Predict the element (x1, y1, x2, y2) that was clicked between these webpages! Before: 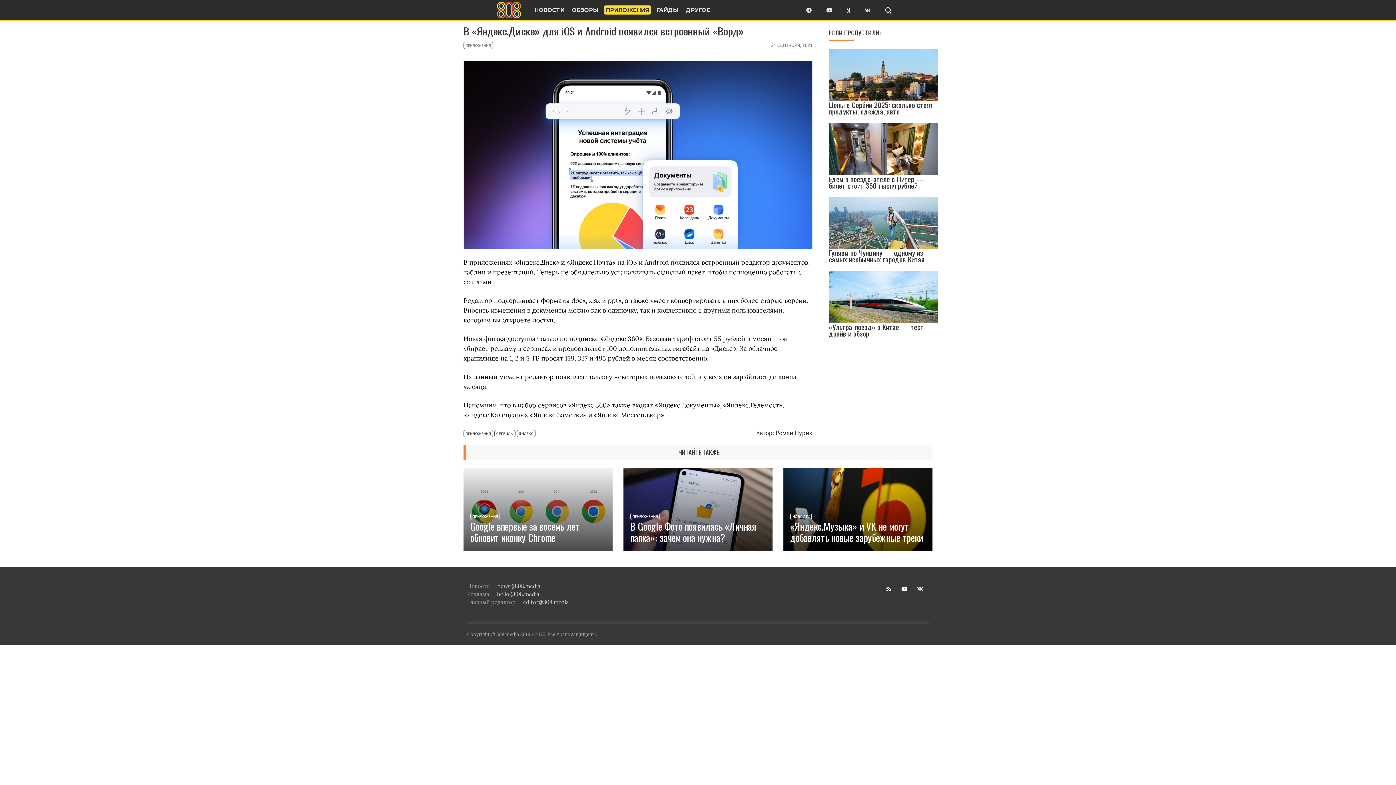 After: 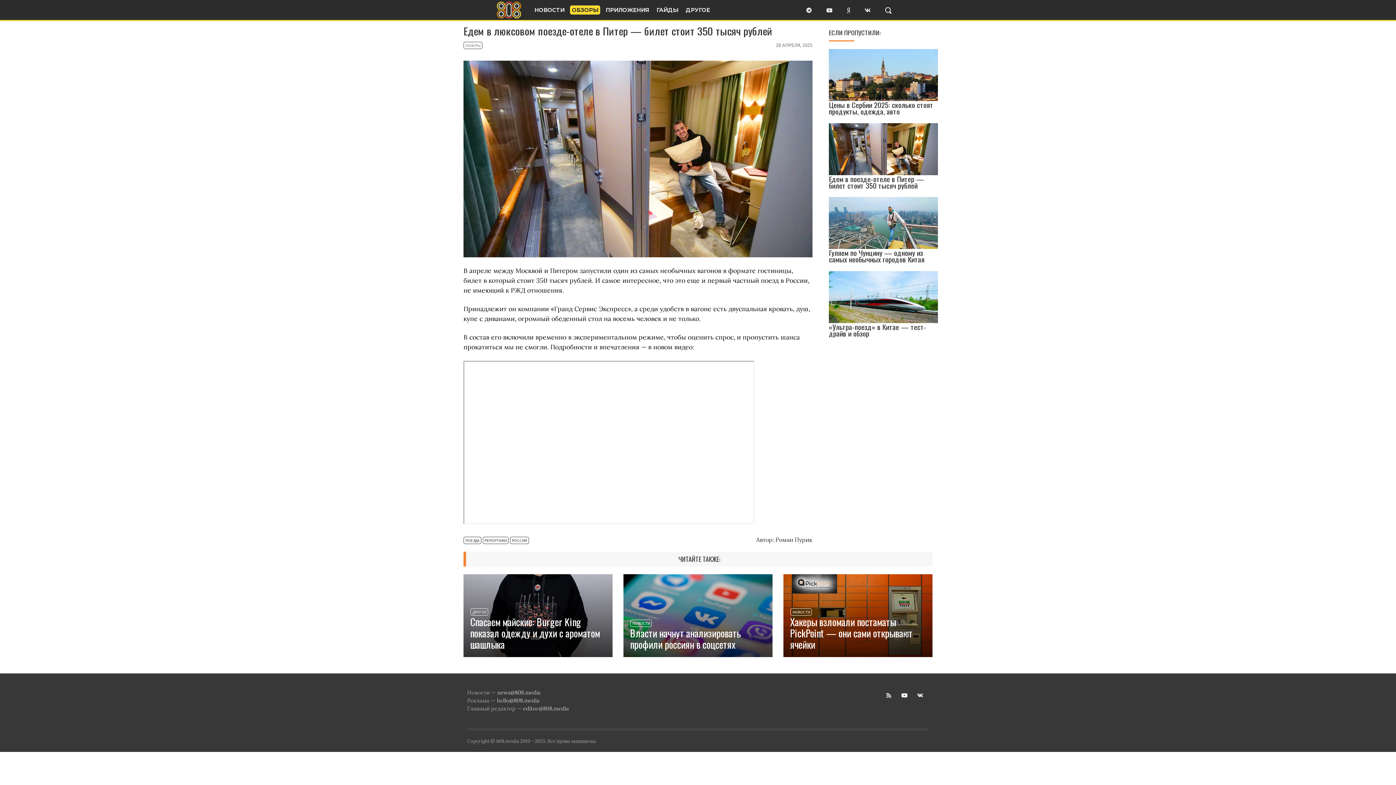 Action: label: Едем в поезде-отеле в Питер — билет стоит 350 тысяч рублей bbox: (829, 173, 924, 190)